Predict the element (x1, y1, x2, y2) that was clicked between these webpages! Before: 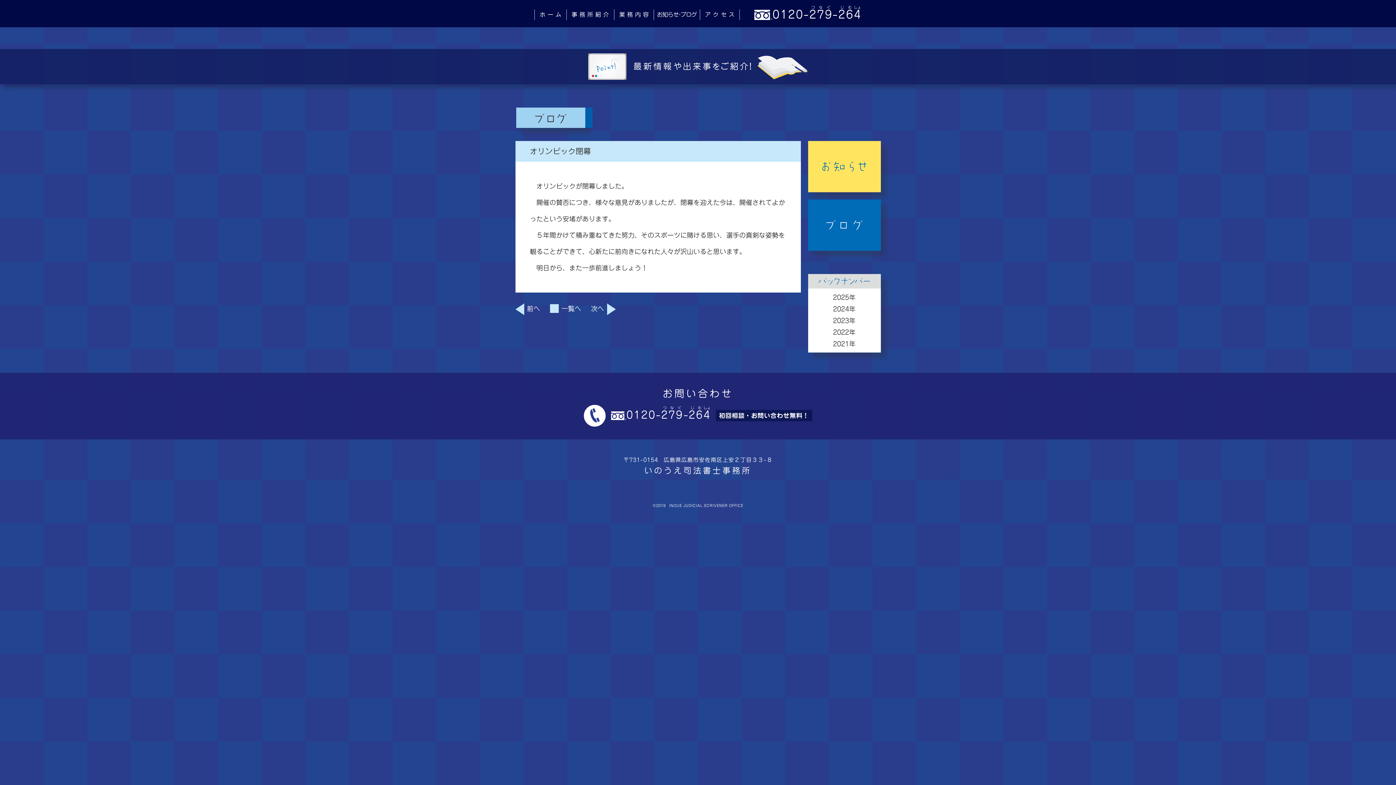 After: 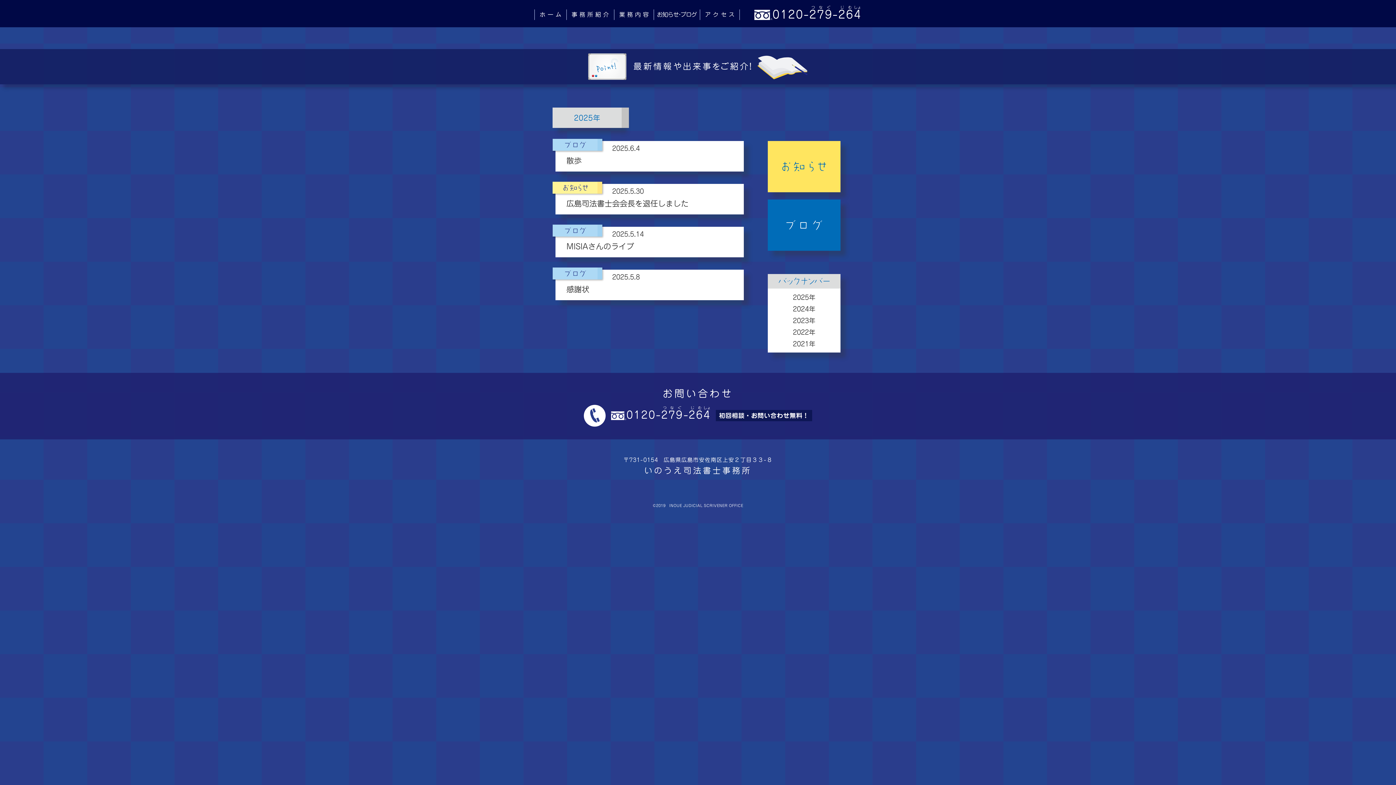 Action: label: 2025年 bbox: (833, 294, 855, 300)